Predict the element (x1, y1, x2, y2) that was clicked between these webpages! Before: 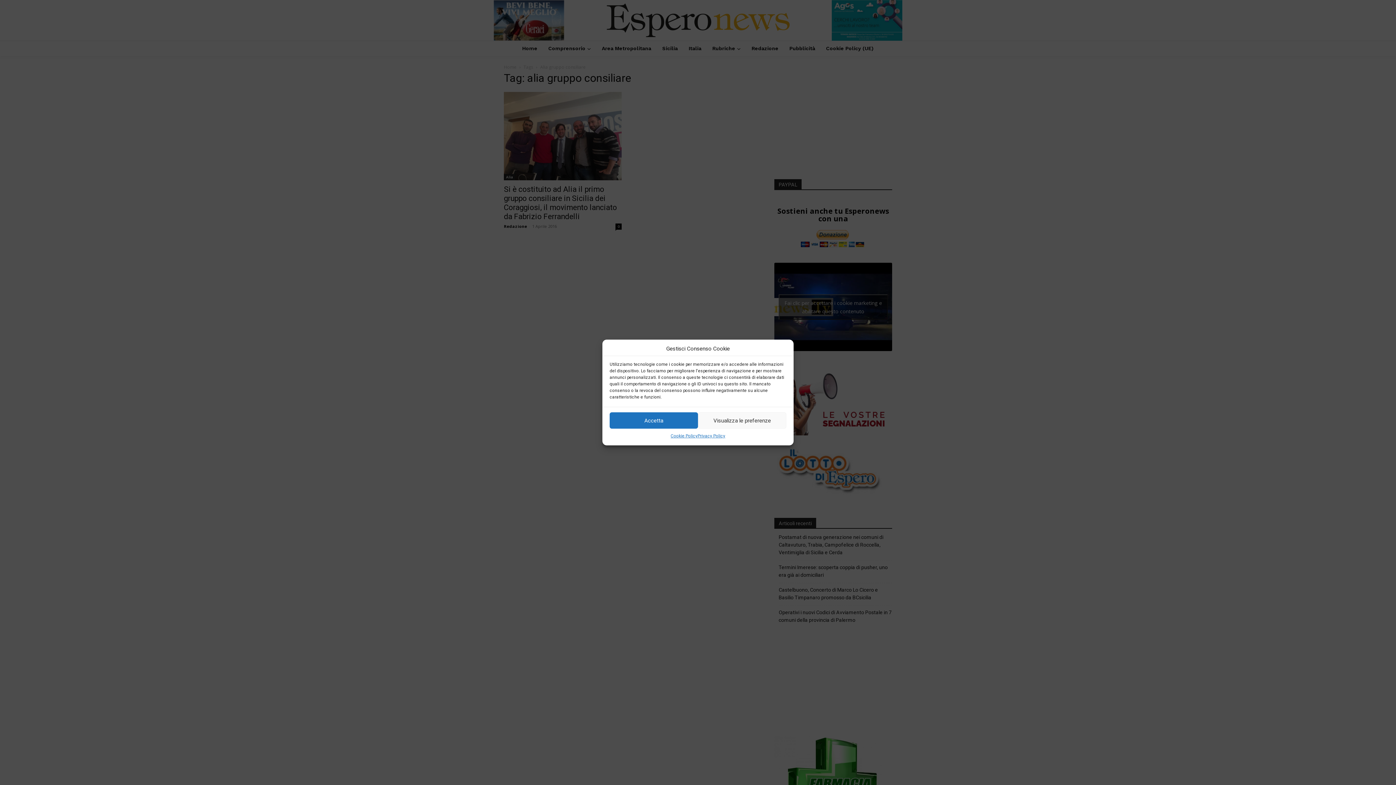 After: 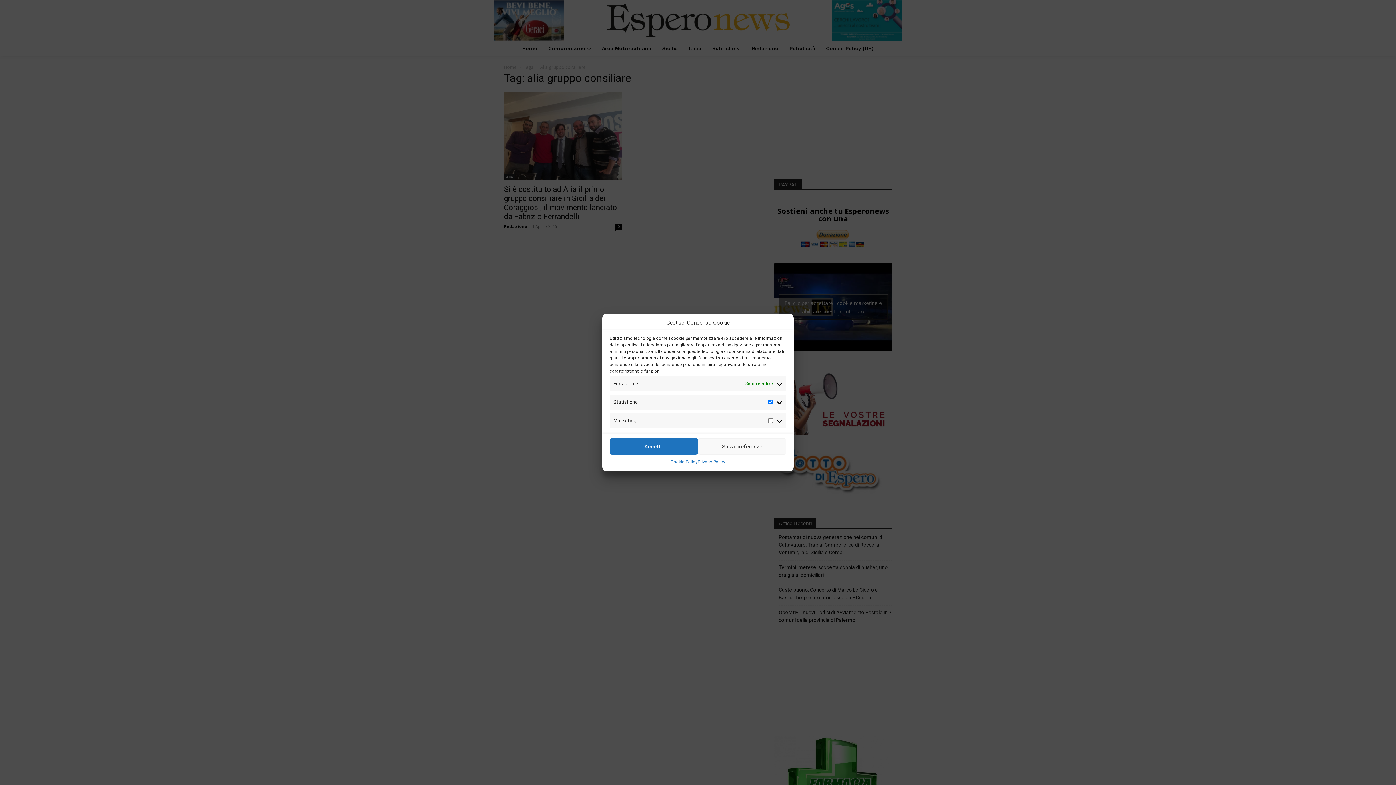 Action: label: Visualizza le preferenze bbox: (698, 412, 786, 428)